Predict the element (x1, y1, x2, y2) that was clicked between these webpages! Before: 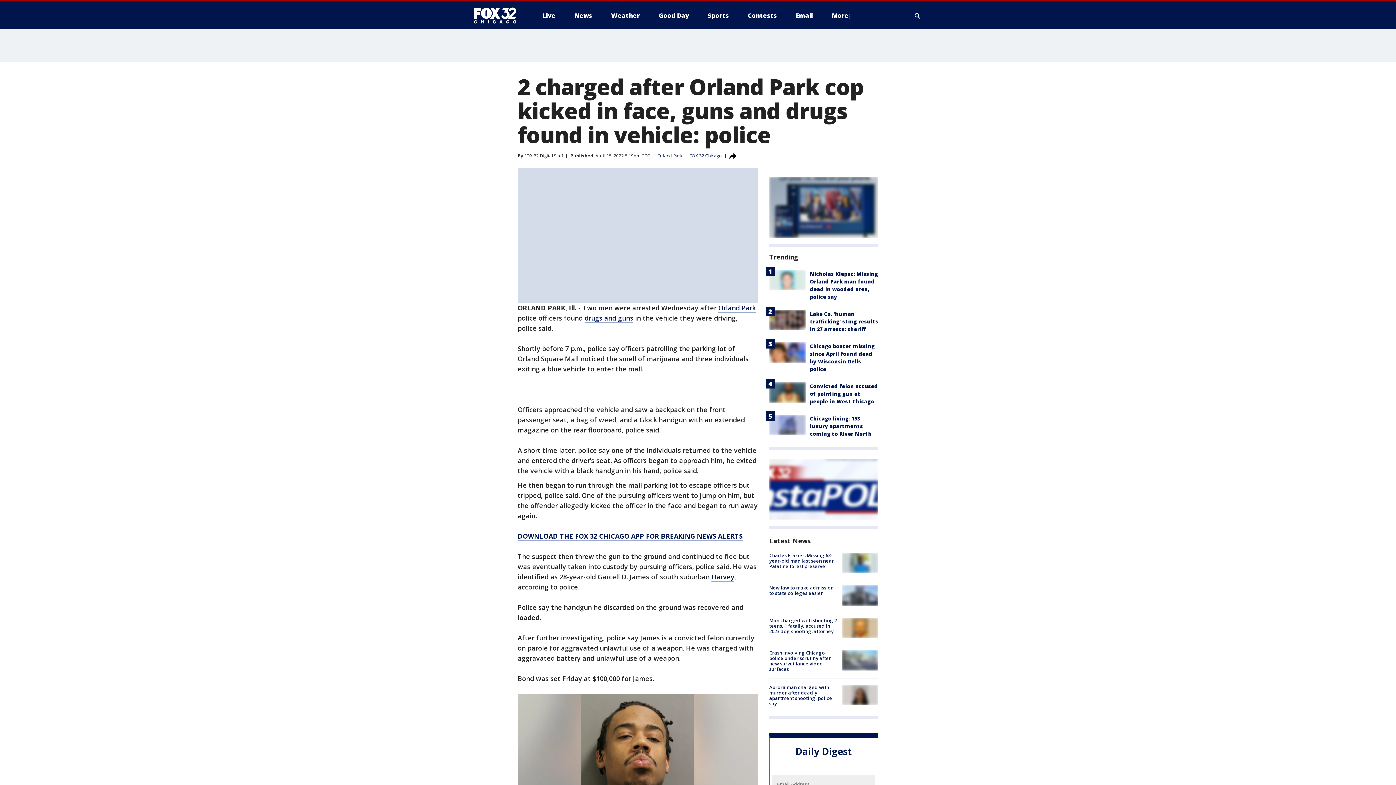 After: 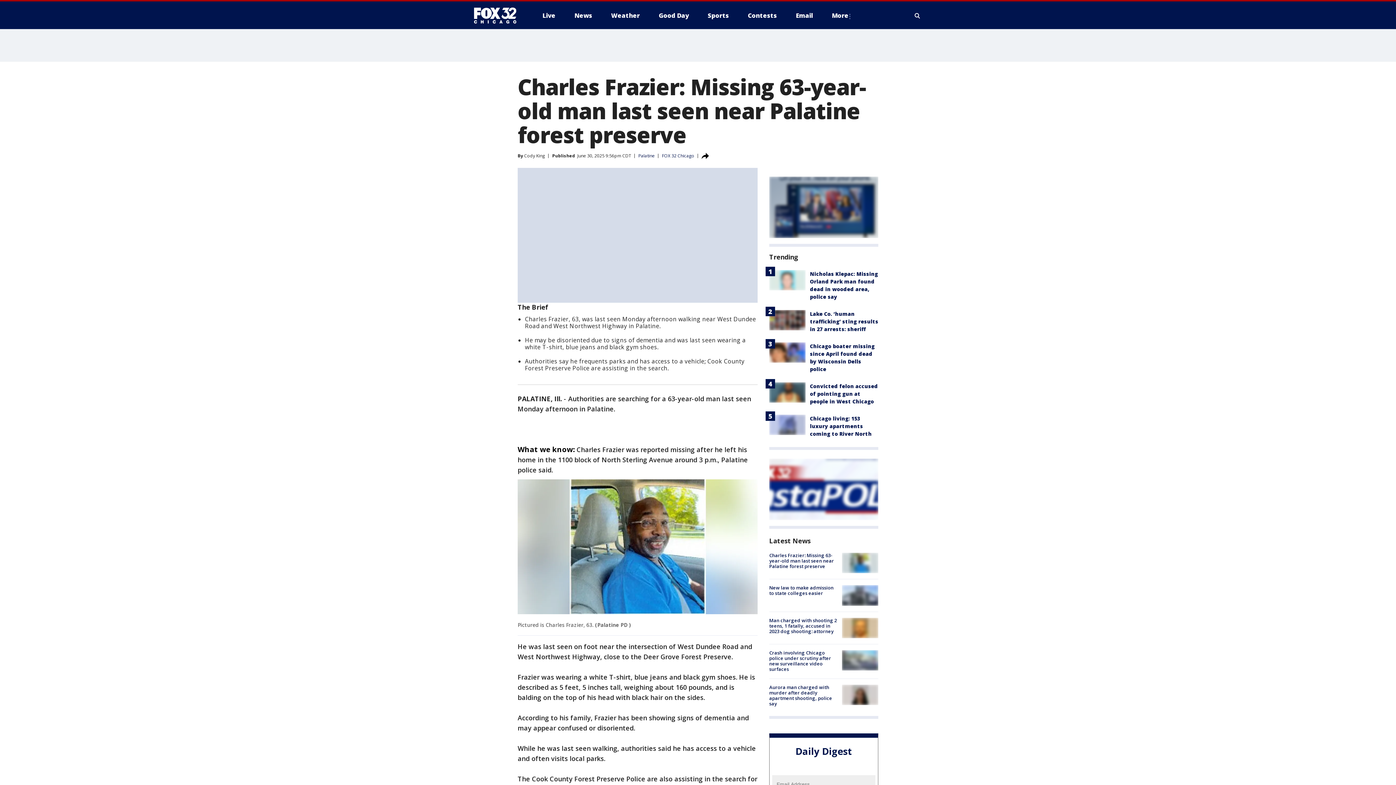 Action: bbox: (842, 553, 878, 573)